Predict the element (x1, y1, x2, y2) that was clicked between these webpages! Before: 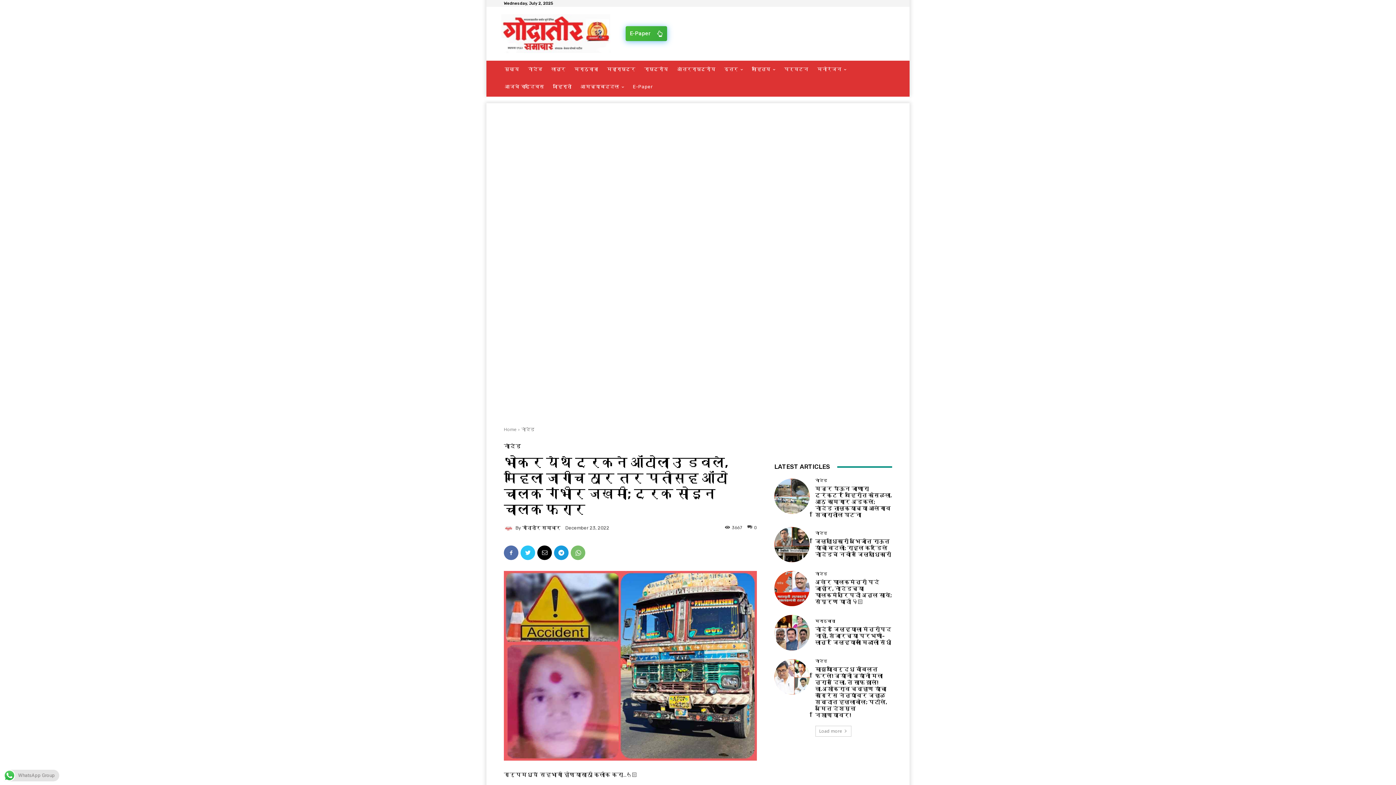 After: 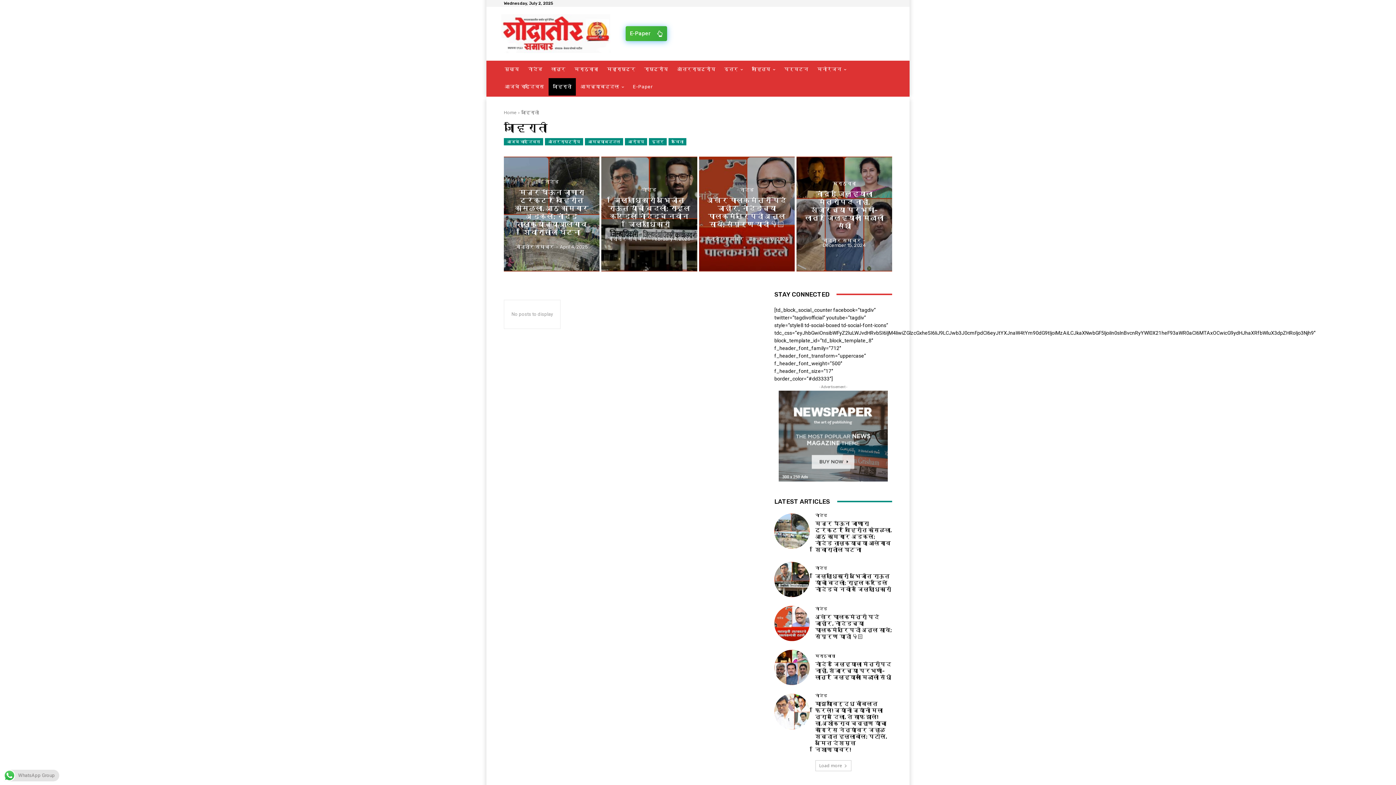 Action: label: जाहिराती bbox: (548, 78, 576, 95)